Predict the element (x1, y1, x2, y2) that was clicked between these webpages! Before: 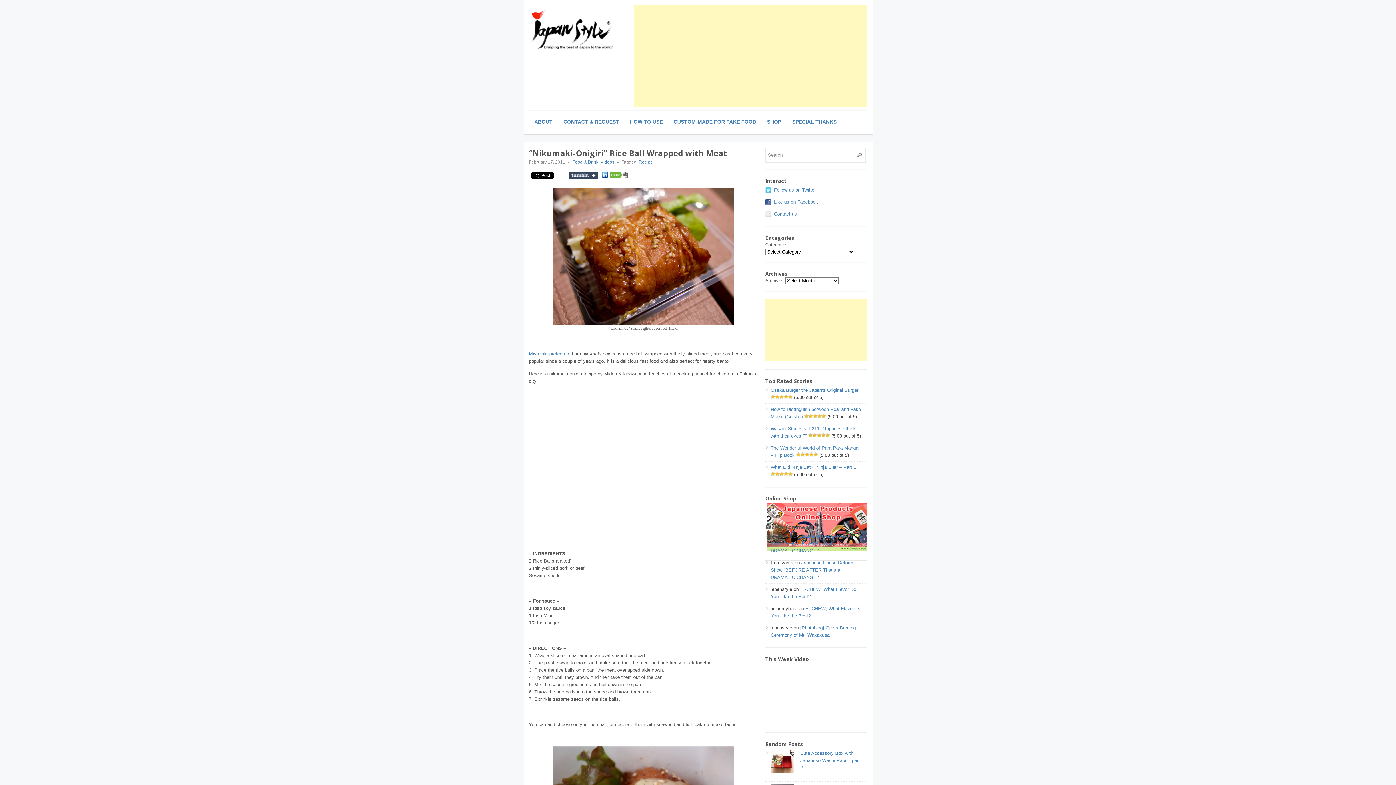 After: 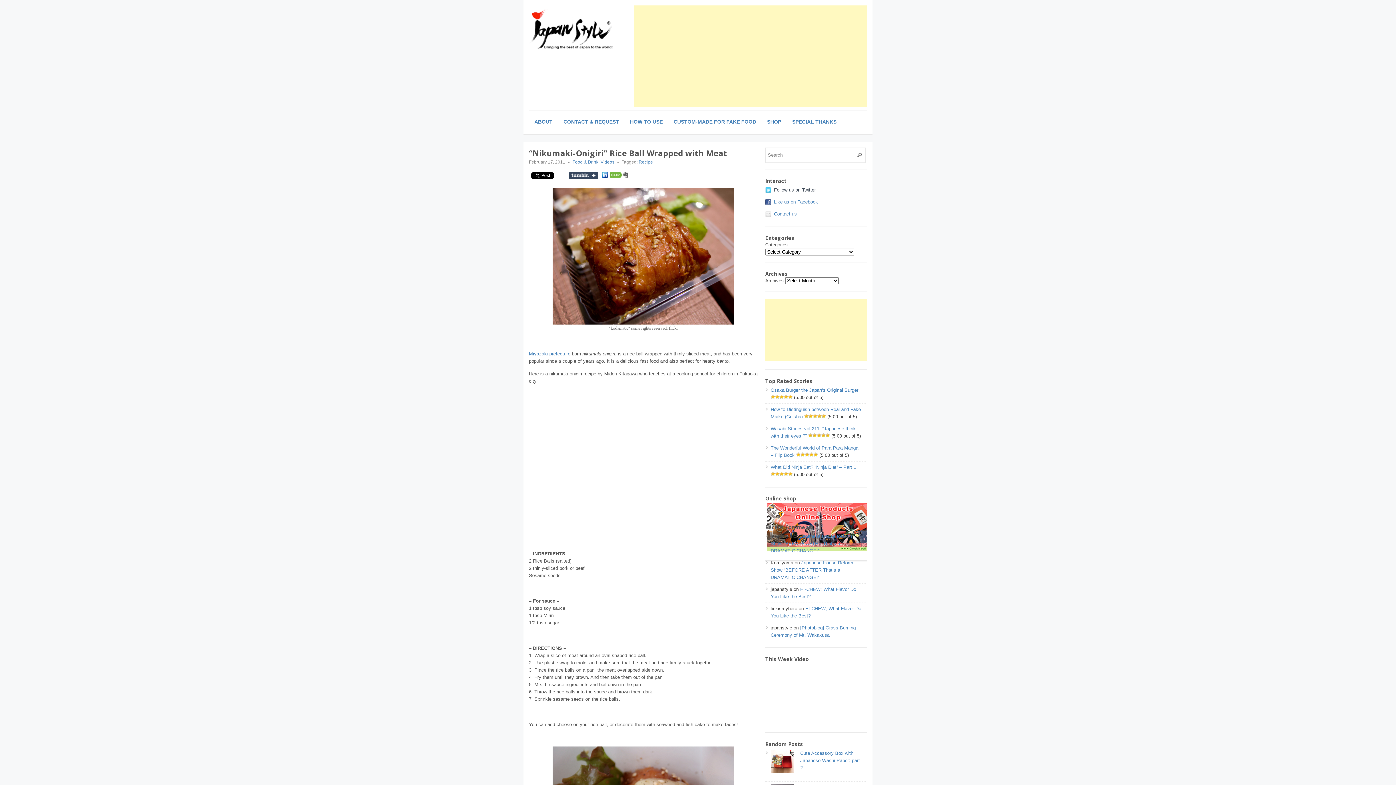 Action: bbox: (774, 187, 817, 192) label: Follow us on Twitter.